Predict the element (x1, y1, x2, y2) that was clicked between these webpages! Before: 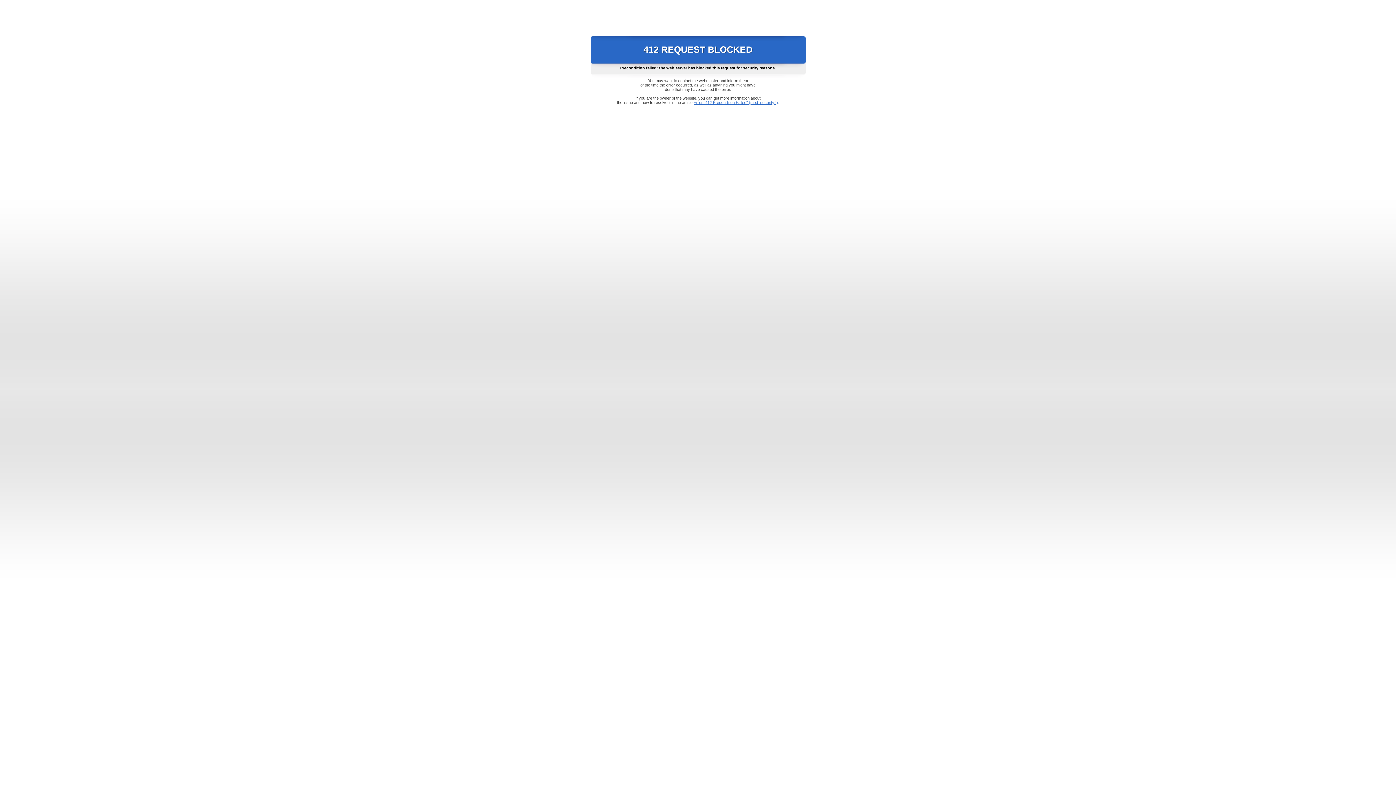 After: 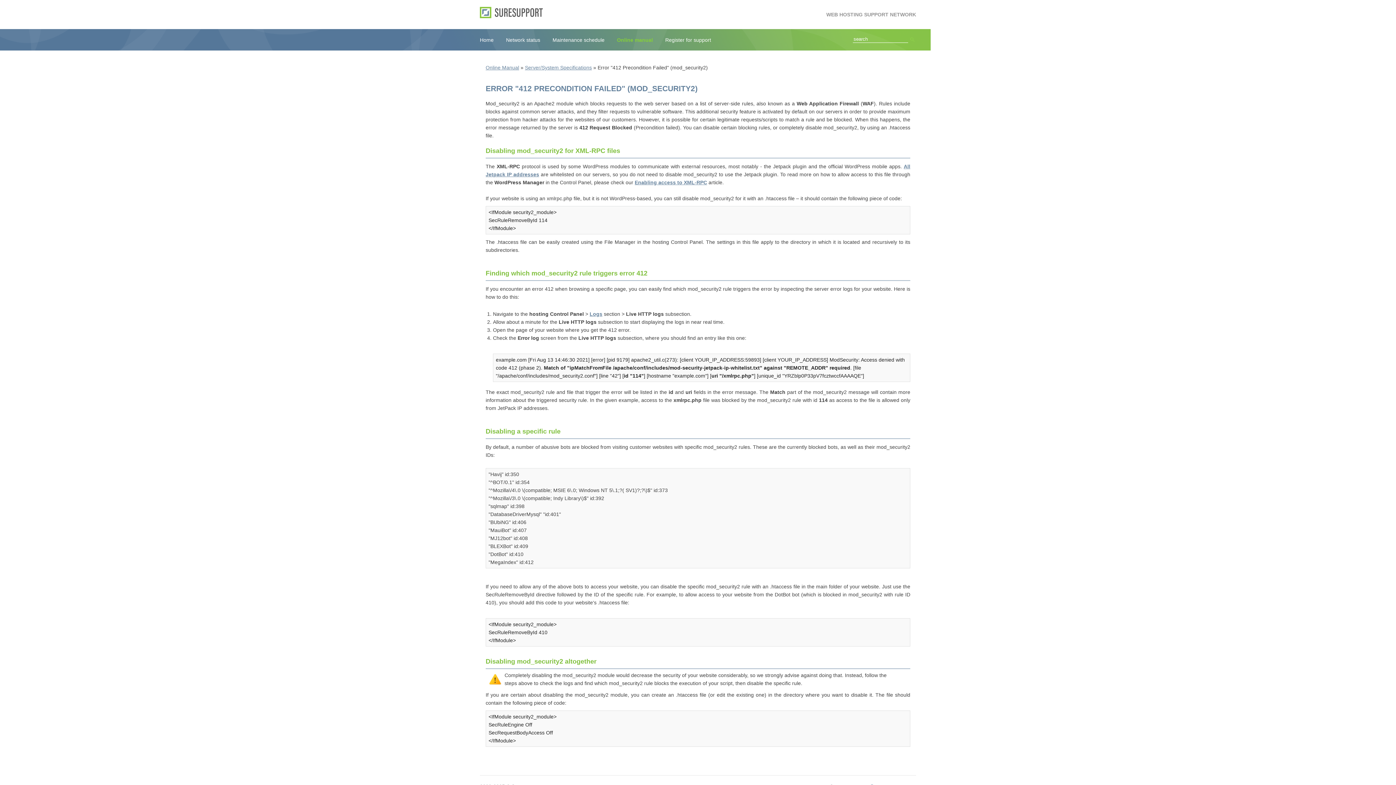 Action: label: Error "412 Precondition Failed" (mod_security2) bbox: (693, 100, 778, 104)